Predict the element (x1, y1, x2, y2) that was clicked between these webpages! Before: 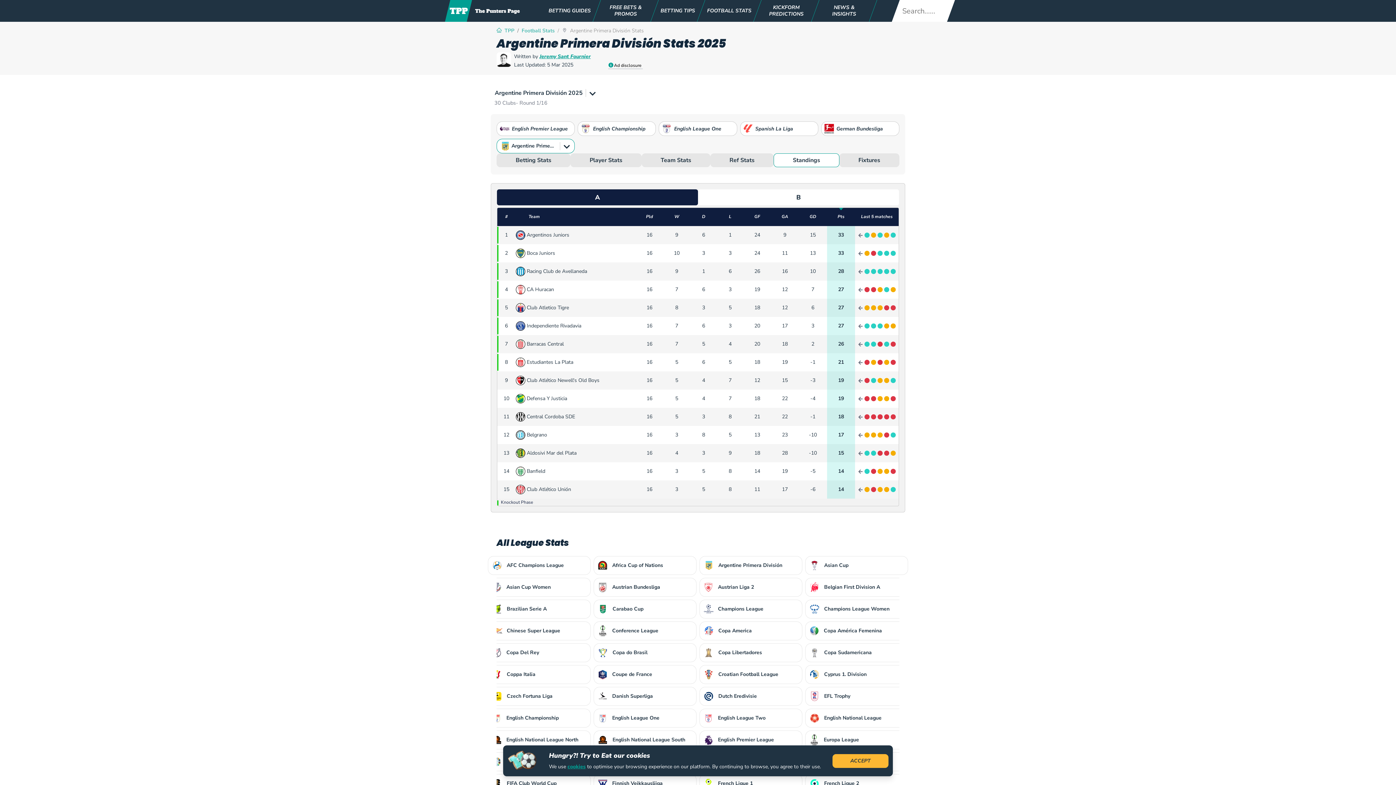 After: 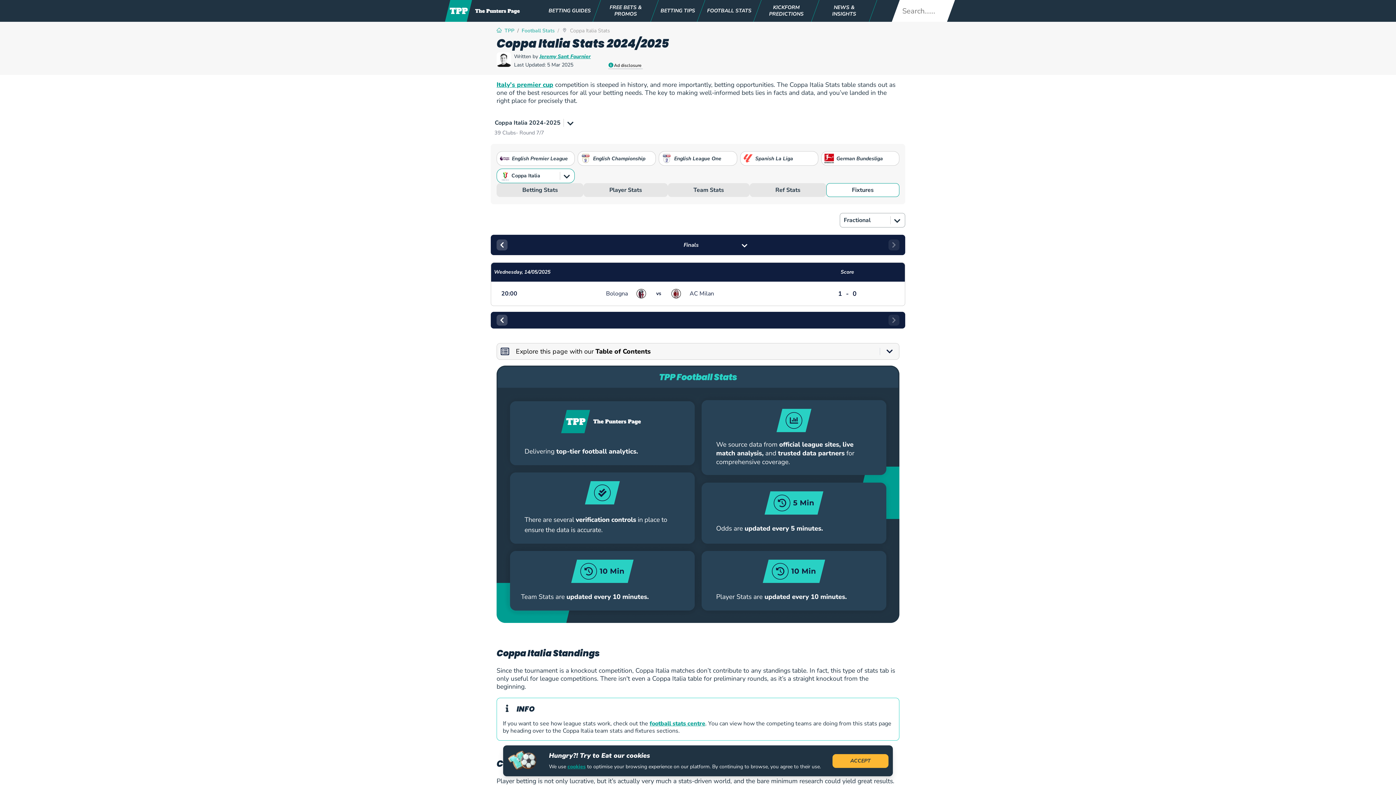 Action: bbox: (488, 665, 590, 684) label: Coppa Italia